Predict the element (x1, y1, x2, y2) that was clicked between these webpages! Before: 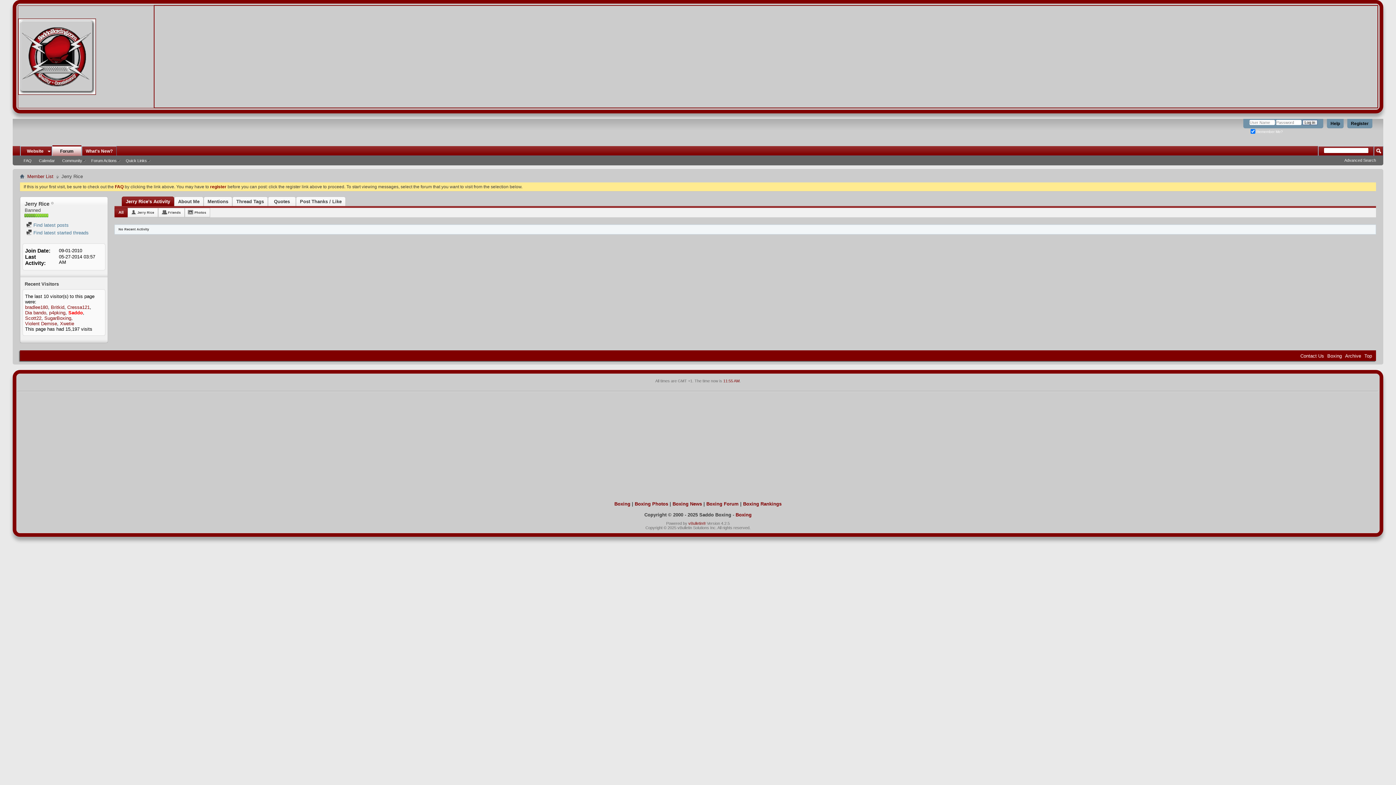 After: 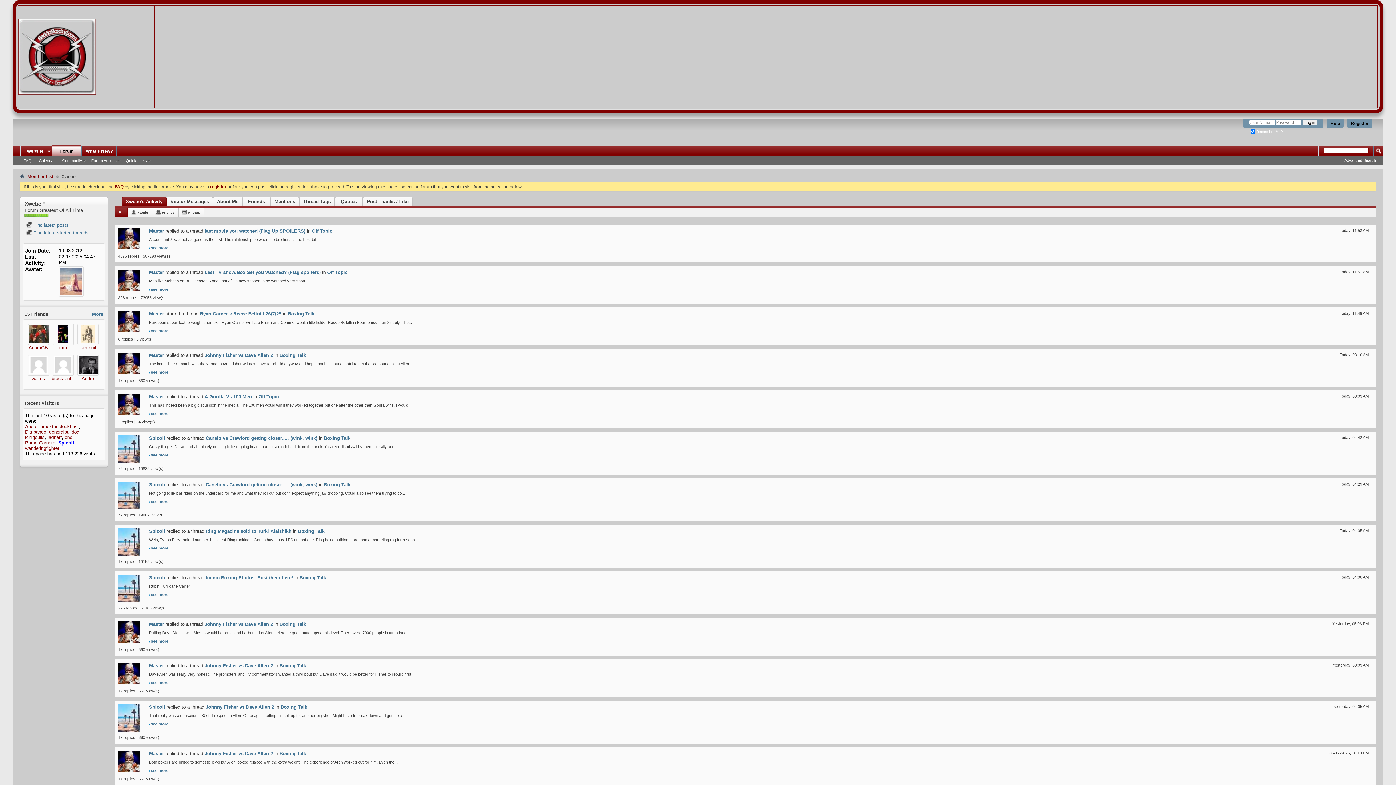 Action: bbox: (60, 321, 74, 326) label: Xwetie